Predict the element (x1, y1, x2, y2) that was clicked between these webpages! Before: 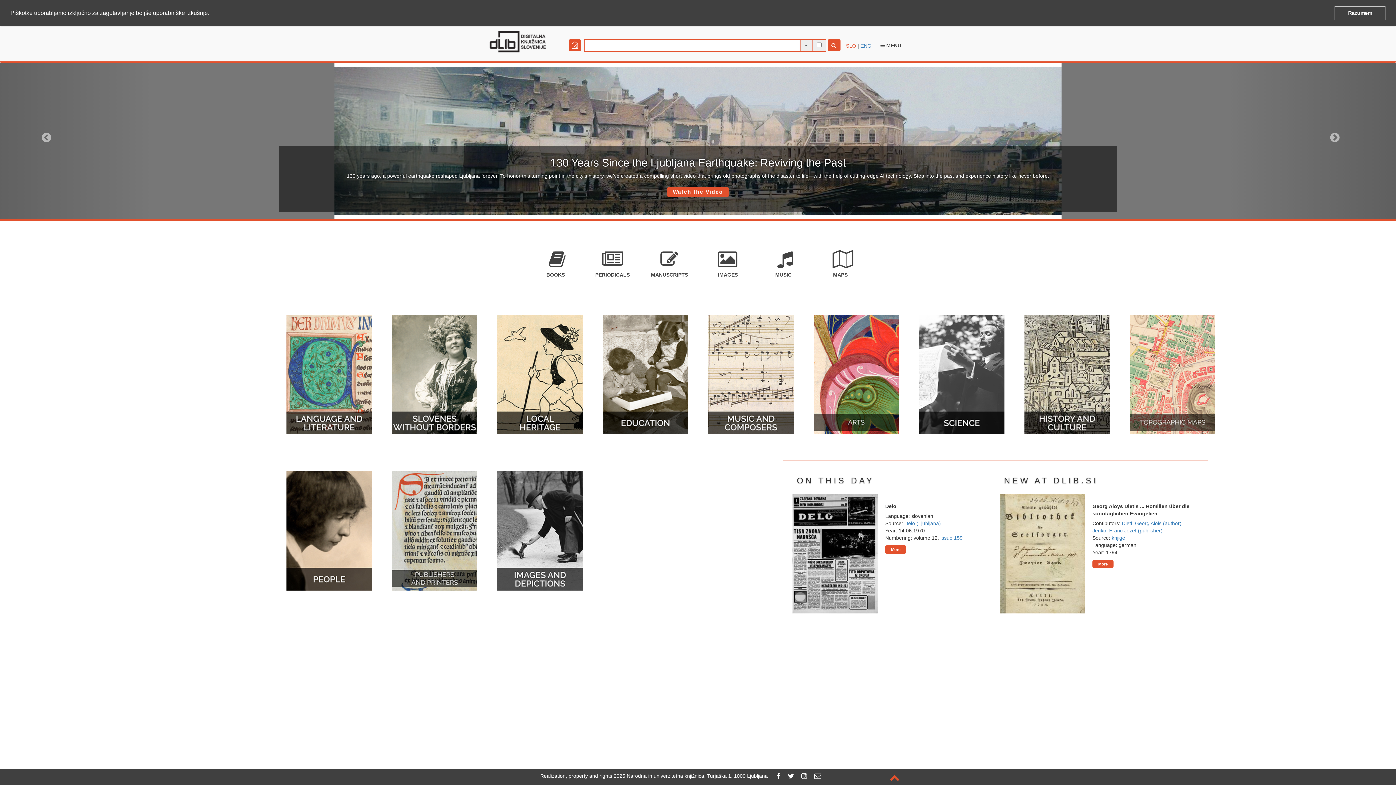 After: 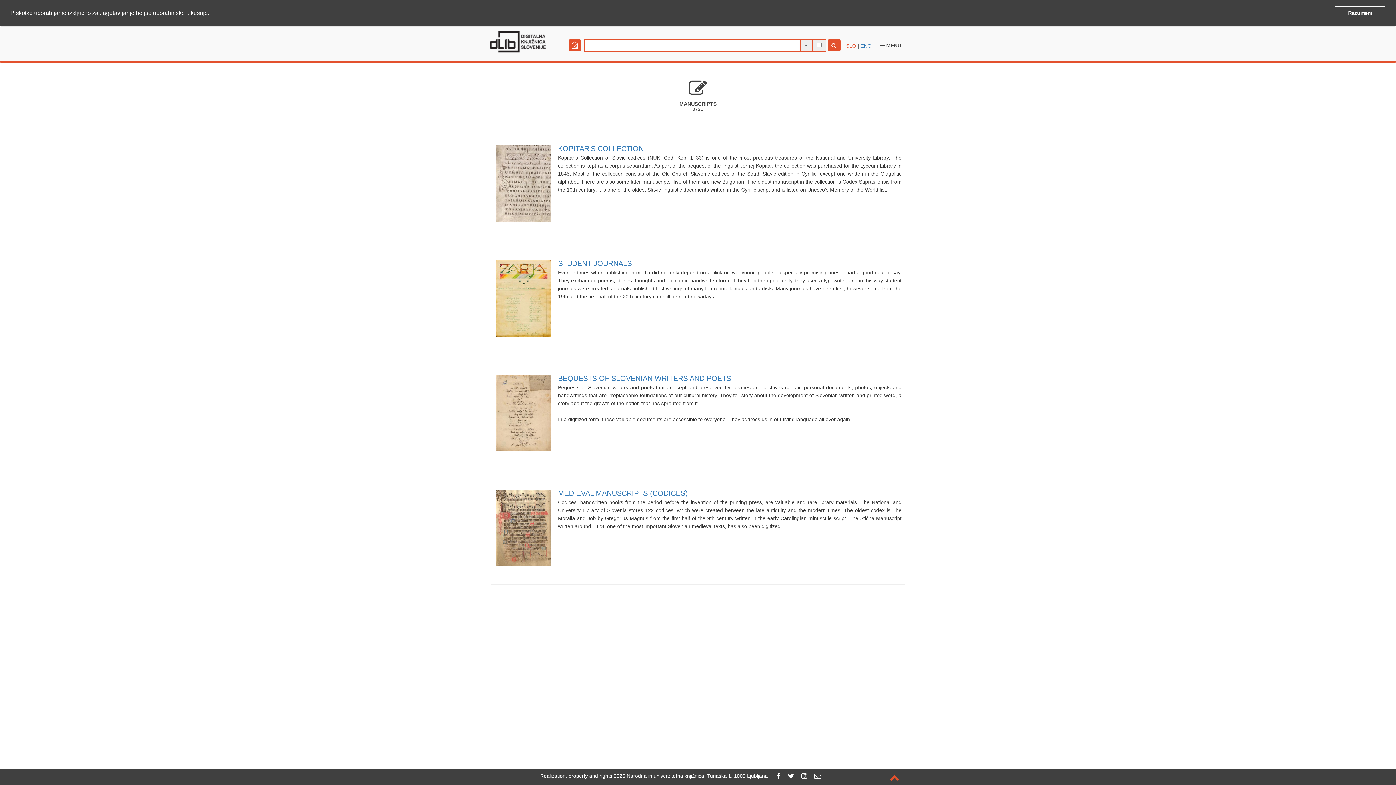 Action: bbox: (651, 244, 688, 277) label: MANUSCRIPTS